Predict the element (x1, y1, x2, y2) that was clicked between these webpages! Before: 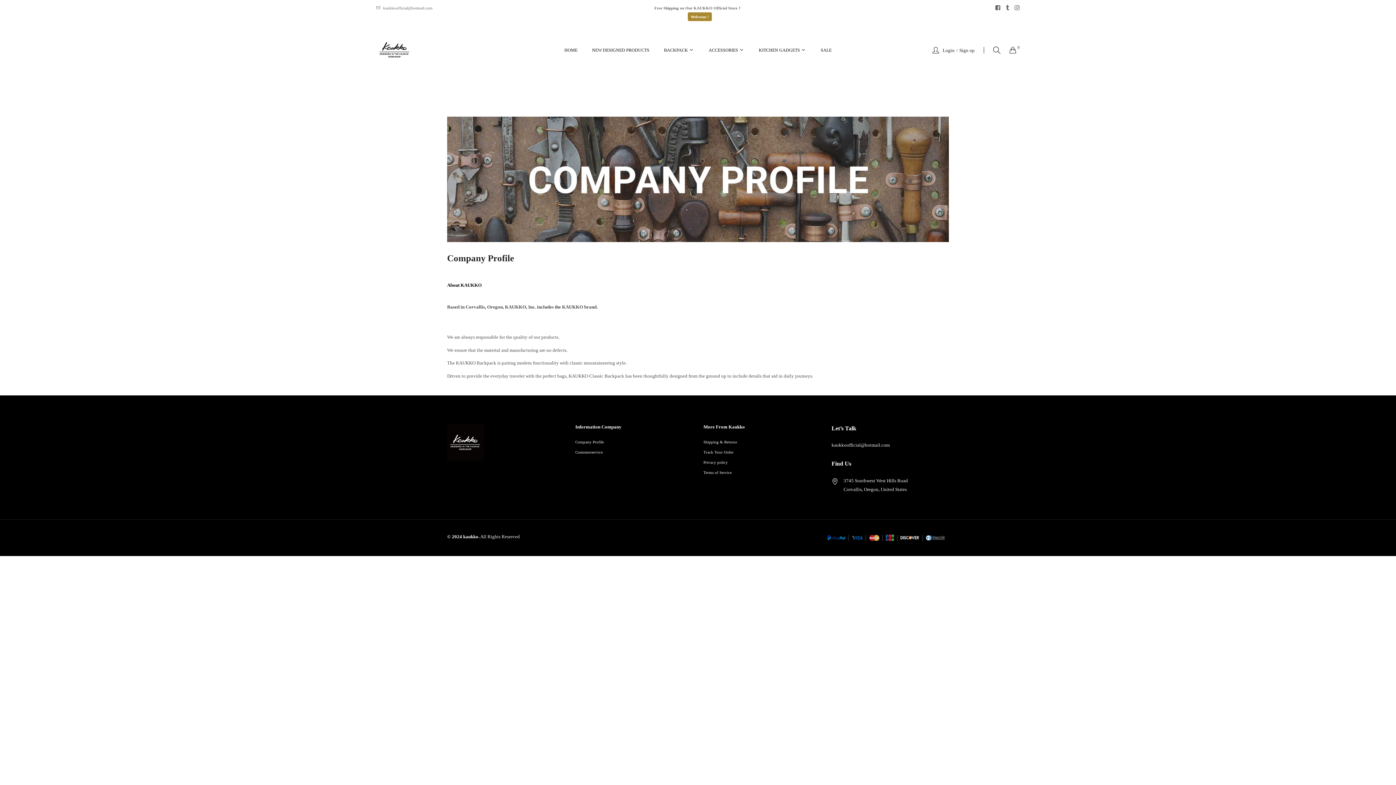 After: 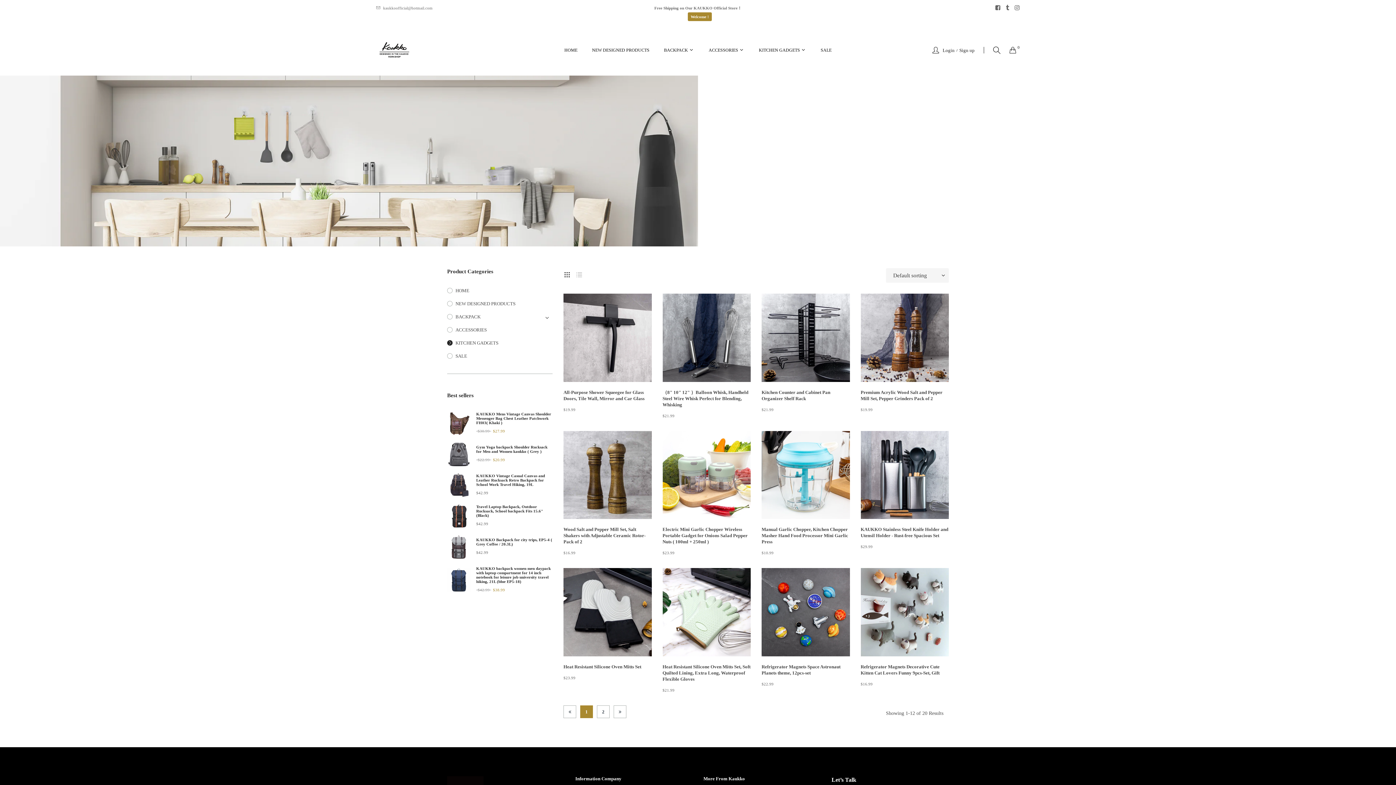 Action: bbox: (751, 40, 812, 60) label: KITCHEN GADGETS